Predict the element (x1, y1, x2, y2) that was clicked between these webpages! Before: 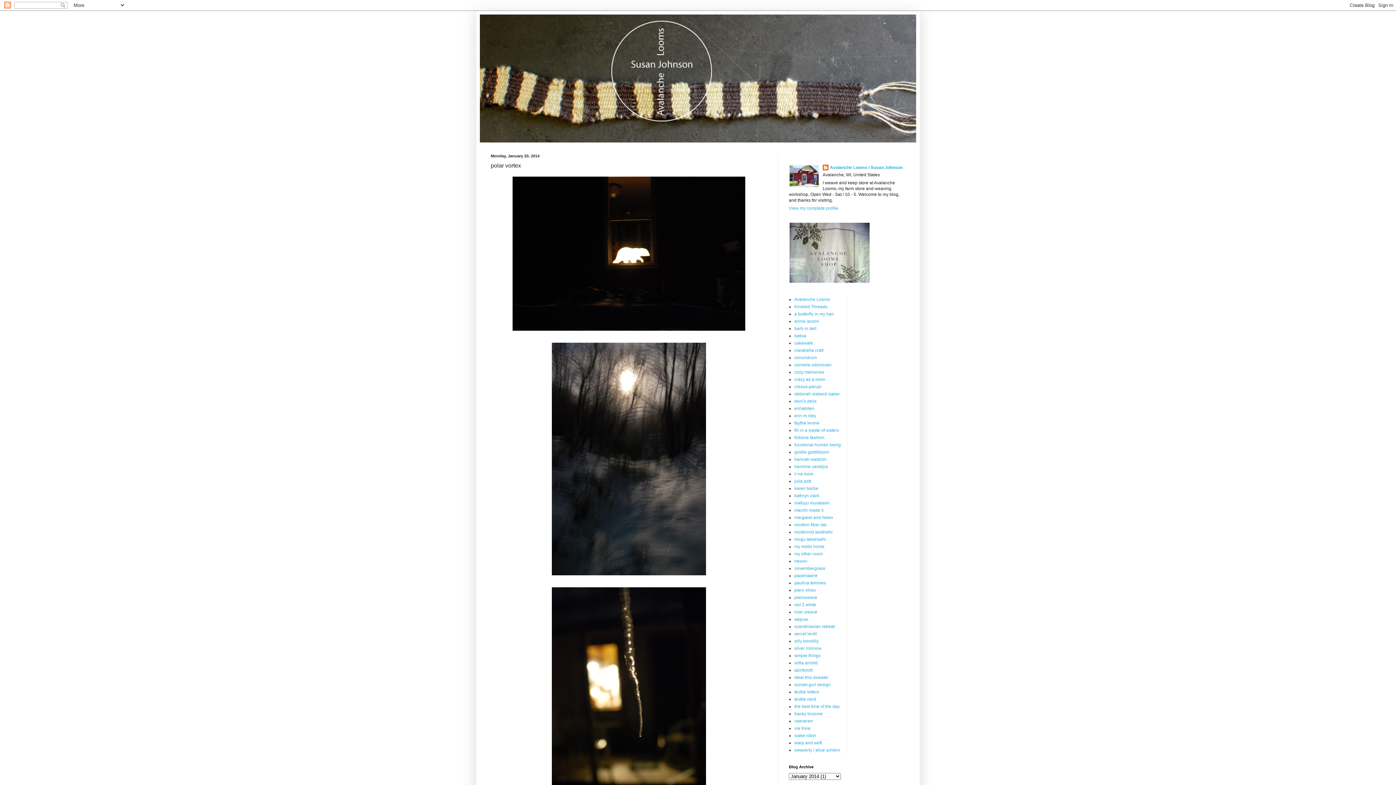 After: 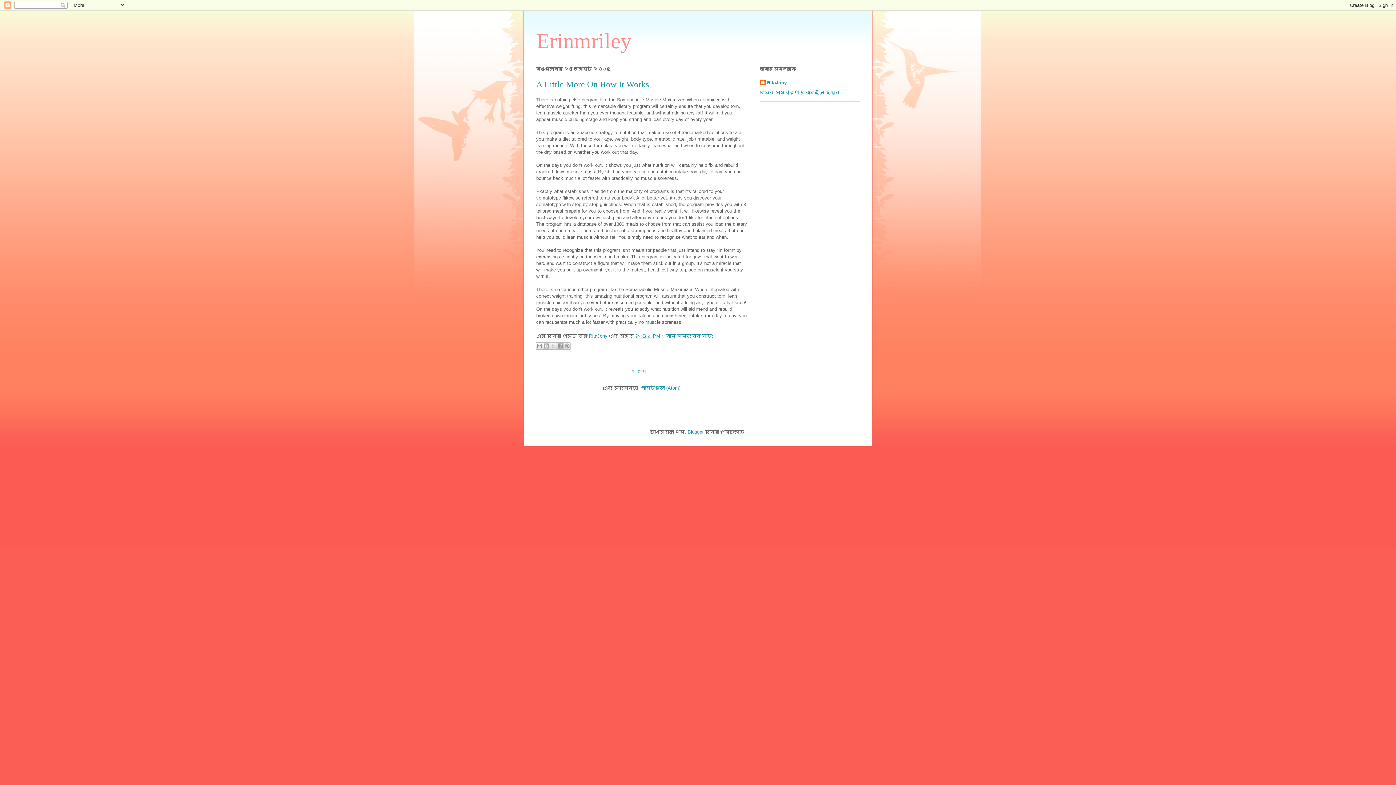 Action: bbox: (794, 413, 816, 418) label: erin m riley